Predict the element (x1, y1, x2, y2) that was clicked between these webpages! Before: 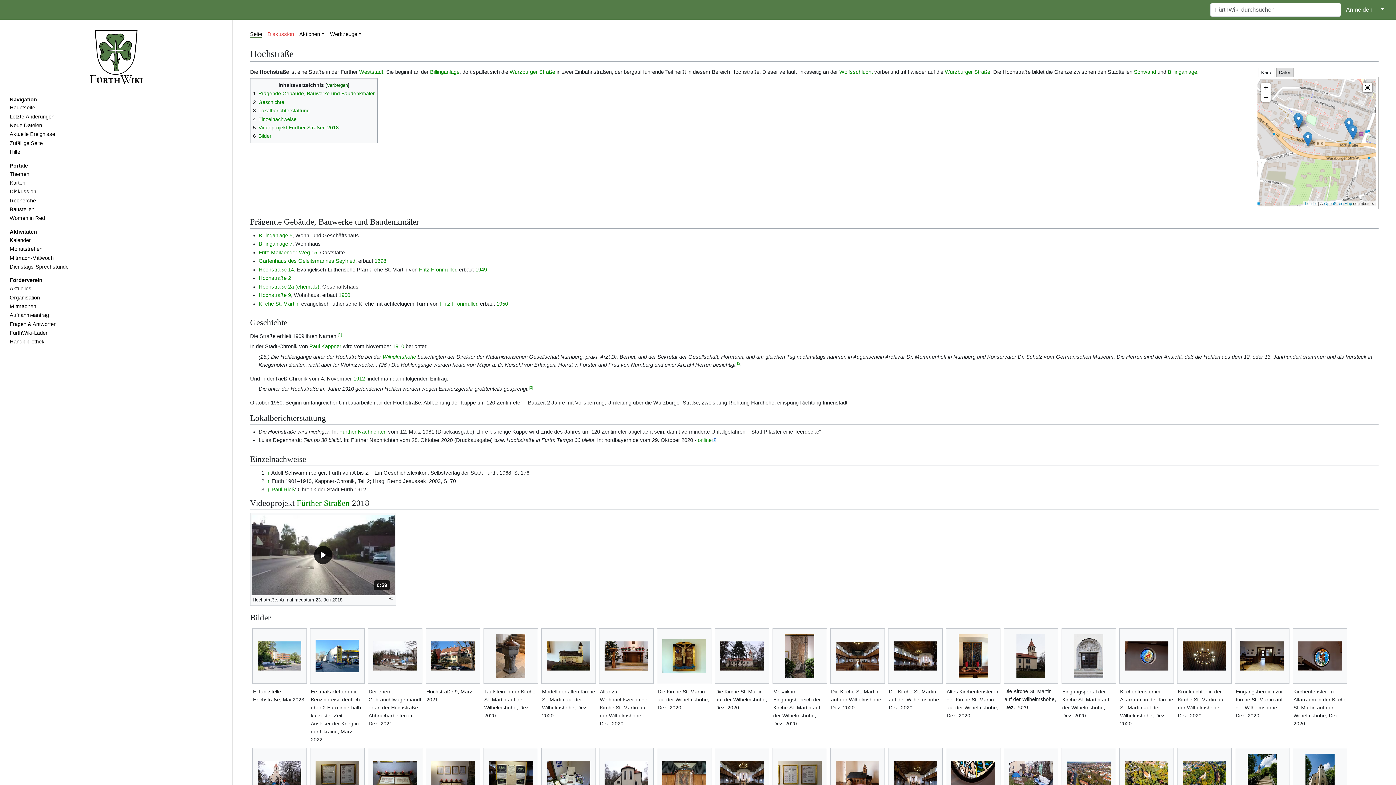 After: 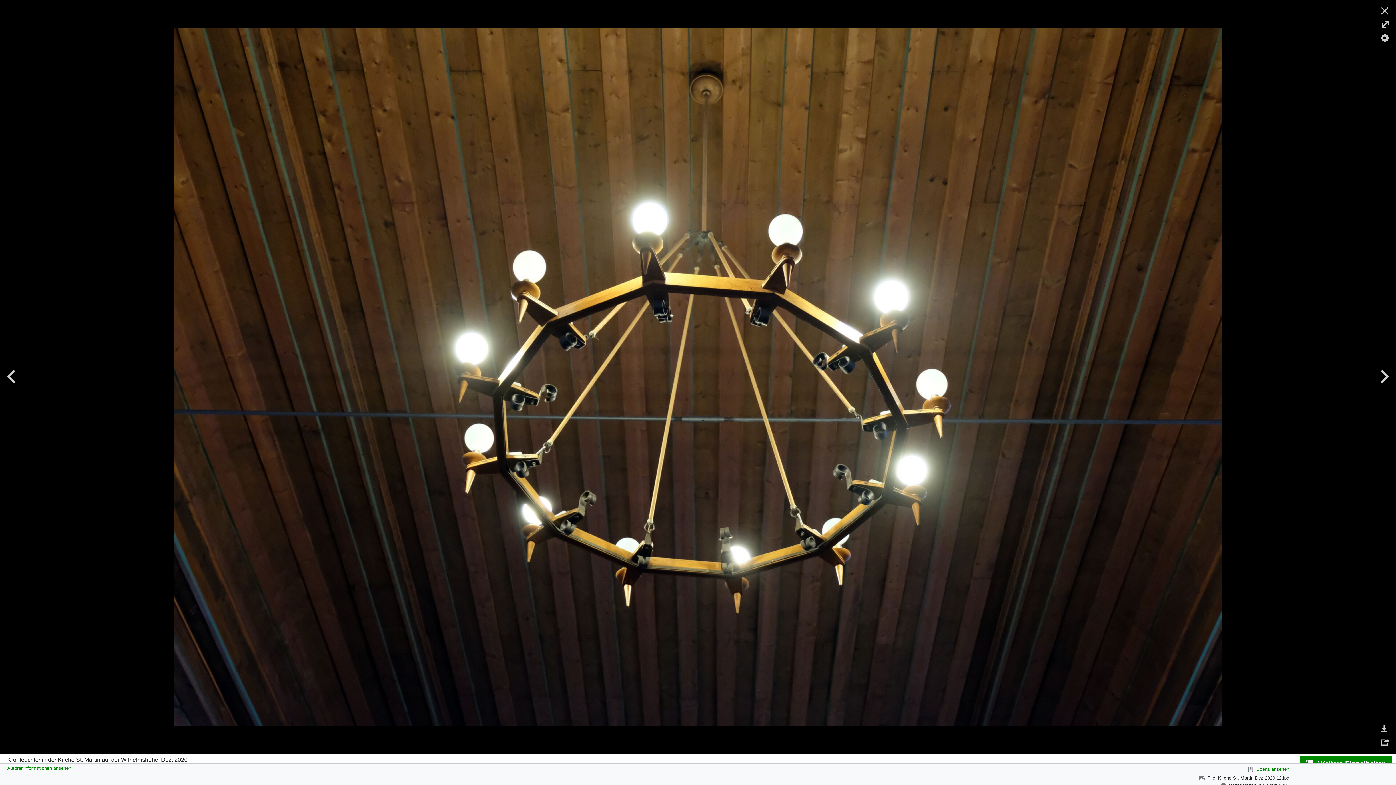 Action: bbox: (1177, 641, 1231, 671)